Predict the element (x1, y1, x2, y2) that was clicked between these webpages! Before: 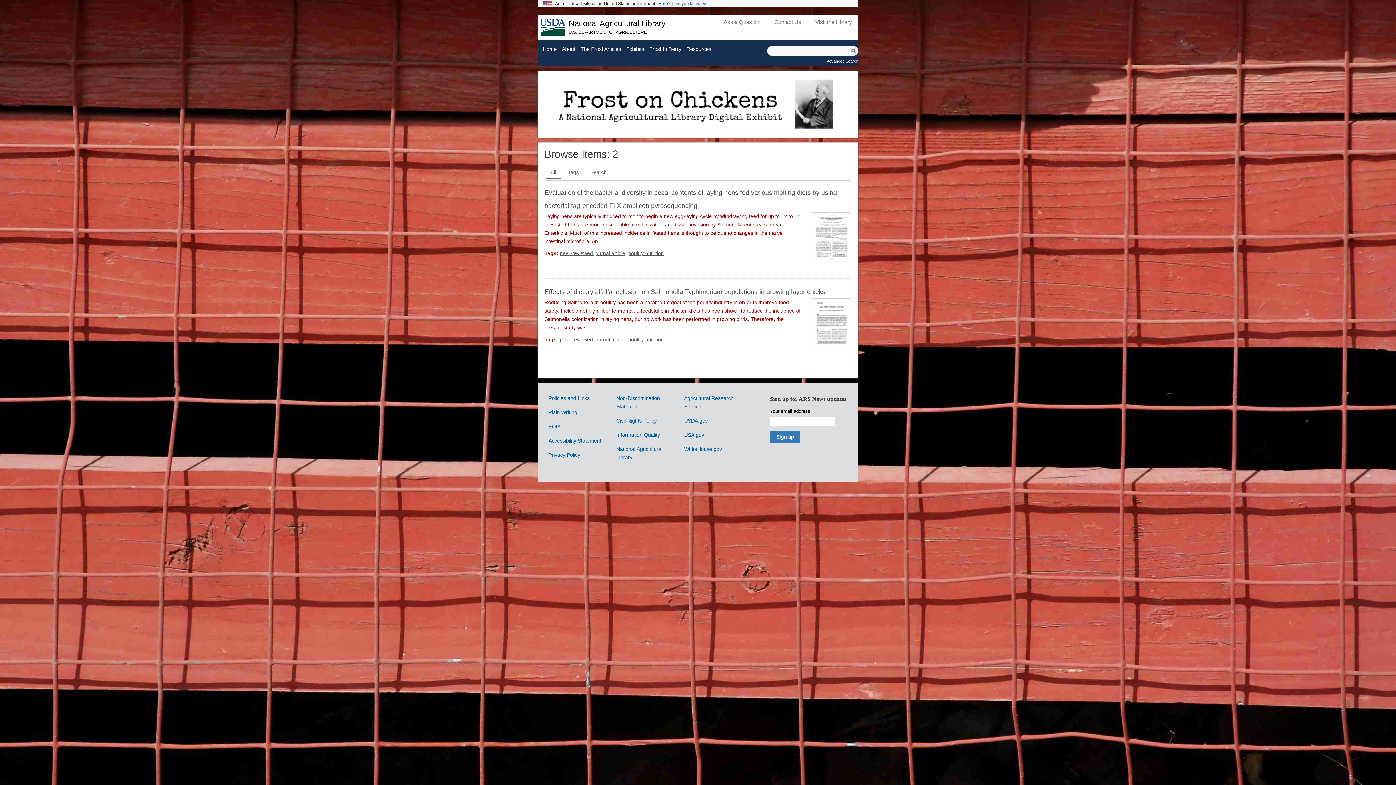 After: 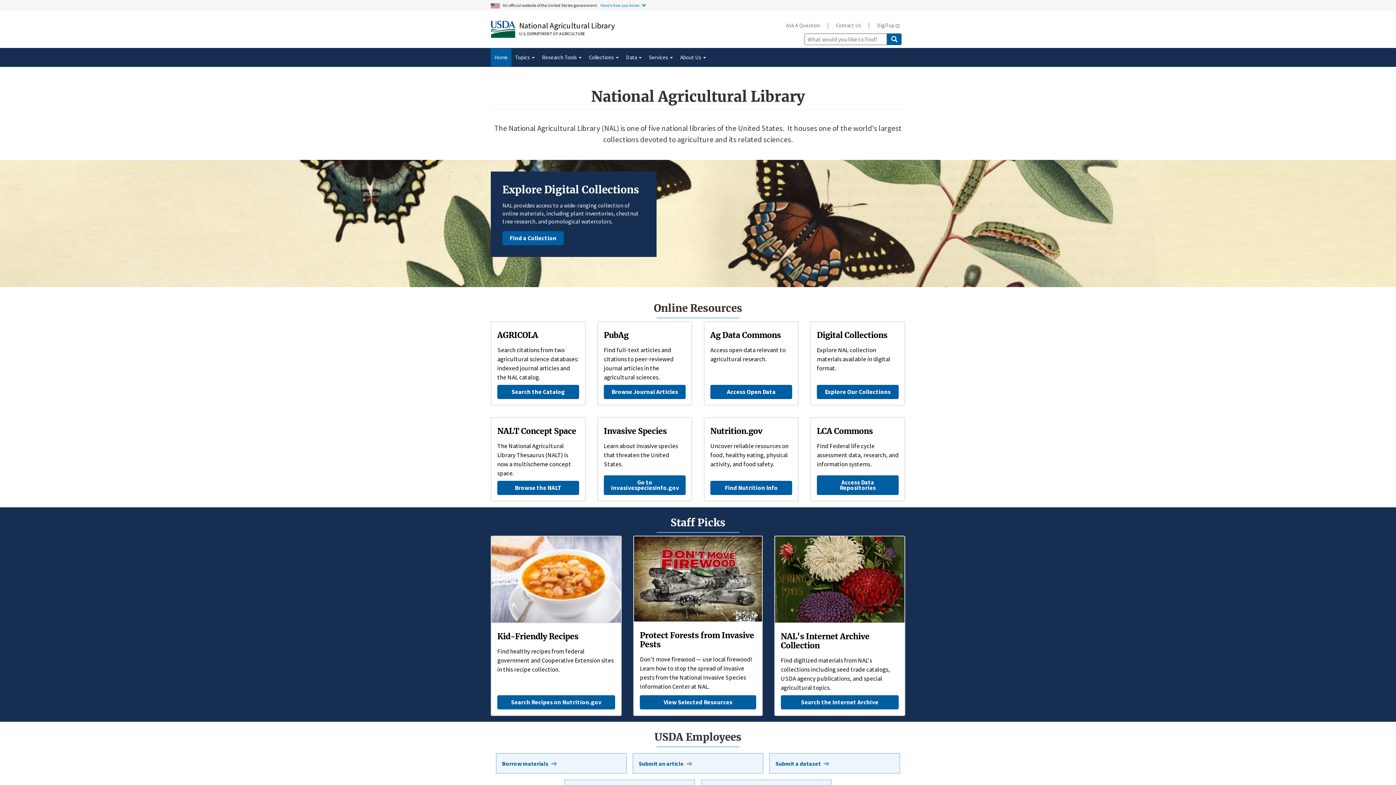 Action: label: National Agricultural Library bbox: (568, 19, 665, 28)